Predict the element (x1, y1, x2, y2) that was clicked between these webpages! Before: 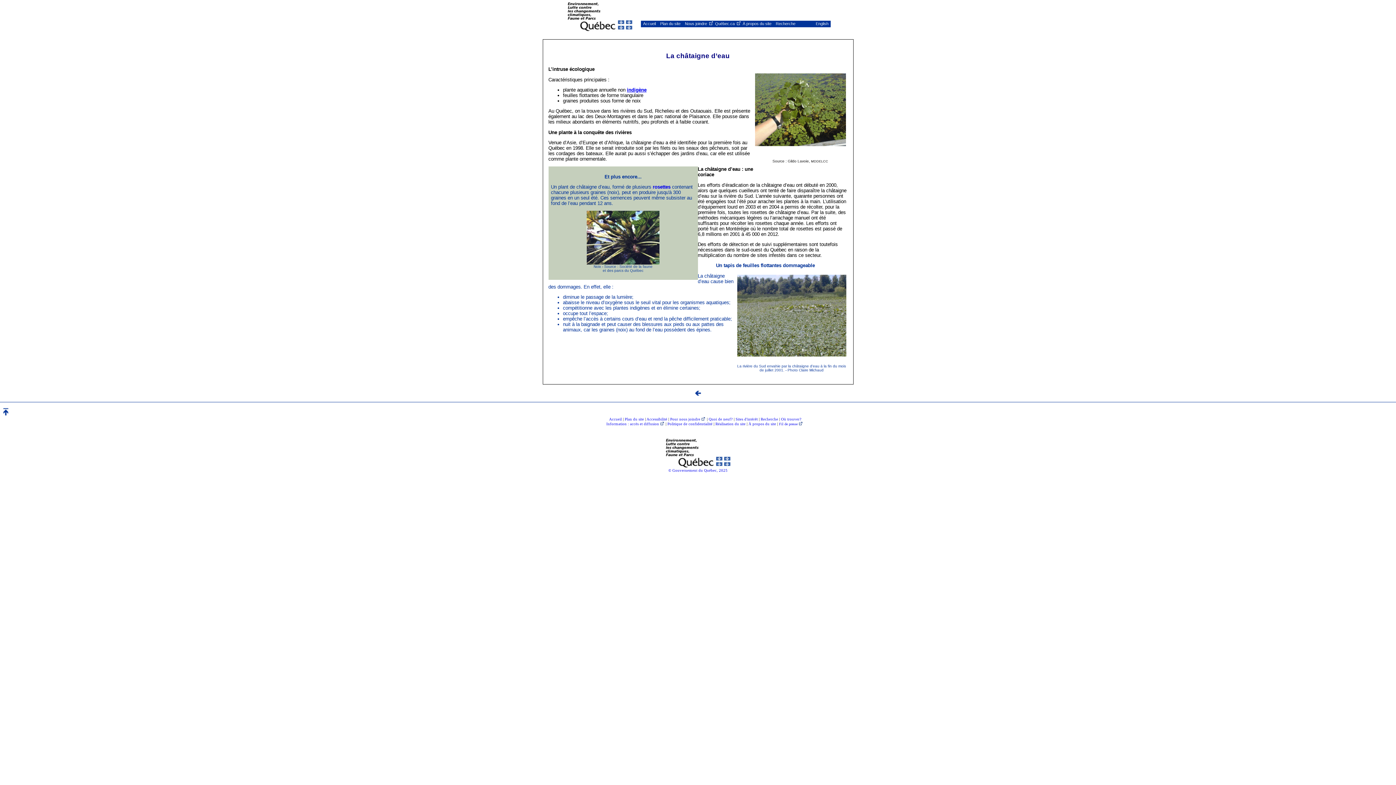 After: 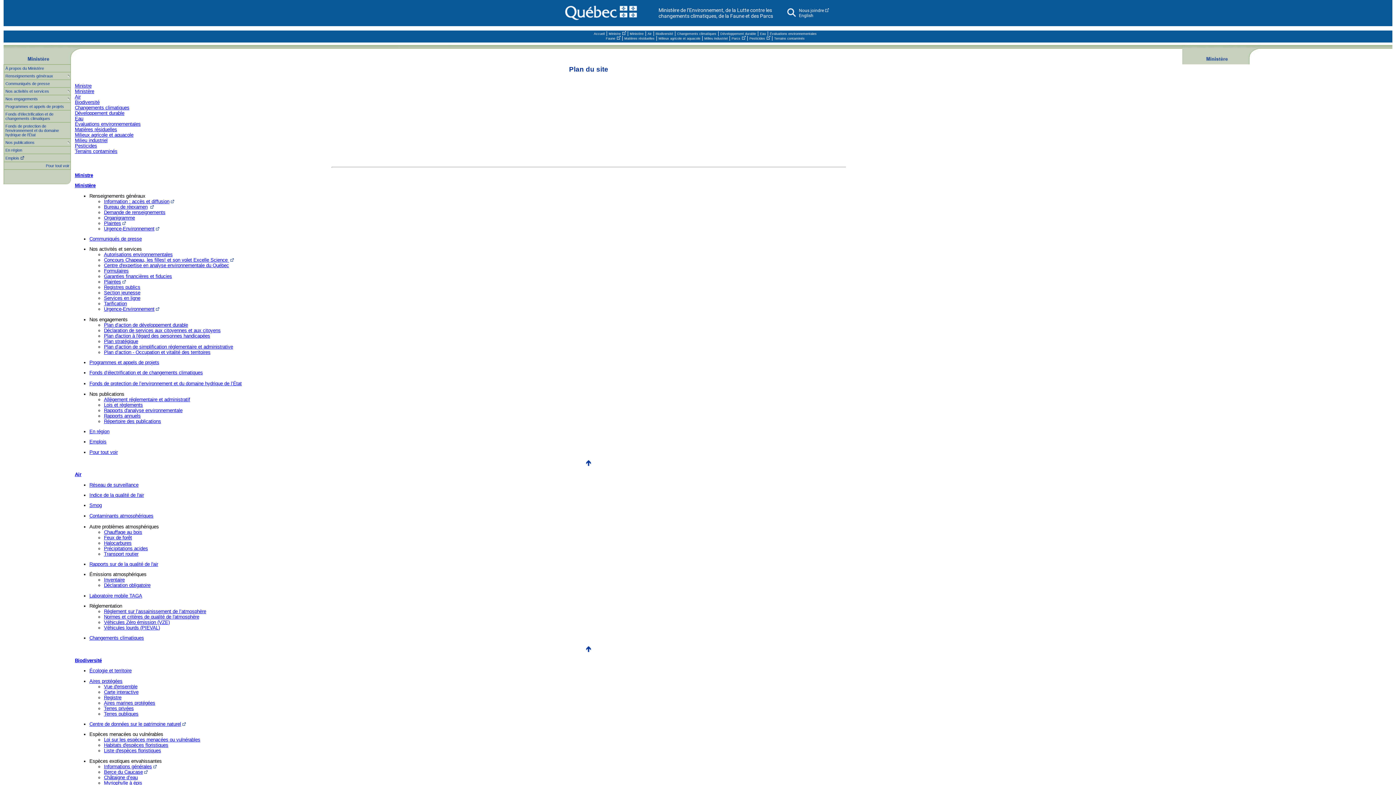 Action: label: Plan du site bbox: (624, 417, 644, 421)